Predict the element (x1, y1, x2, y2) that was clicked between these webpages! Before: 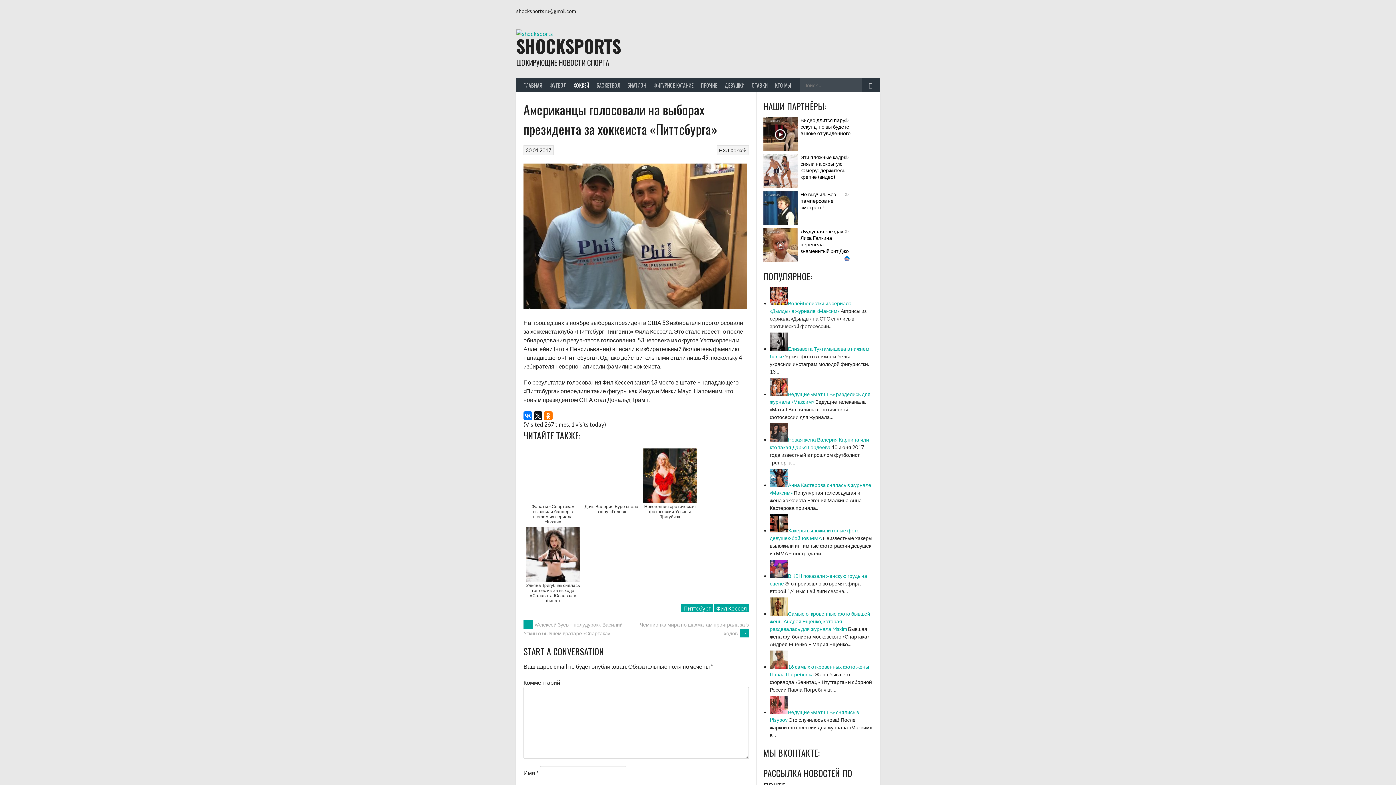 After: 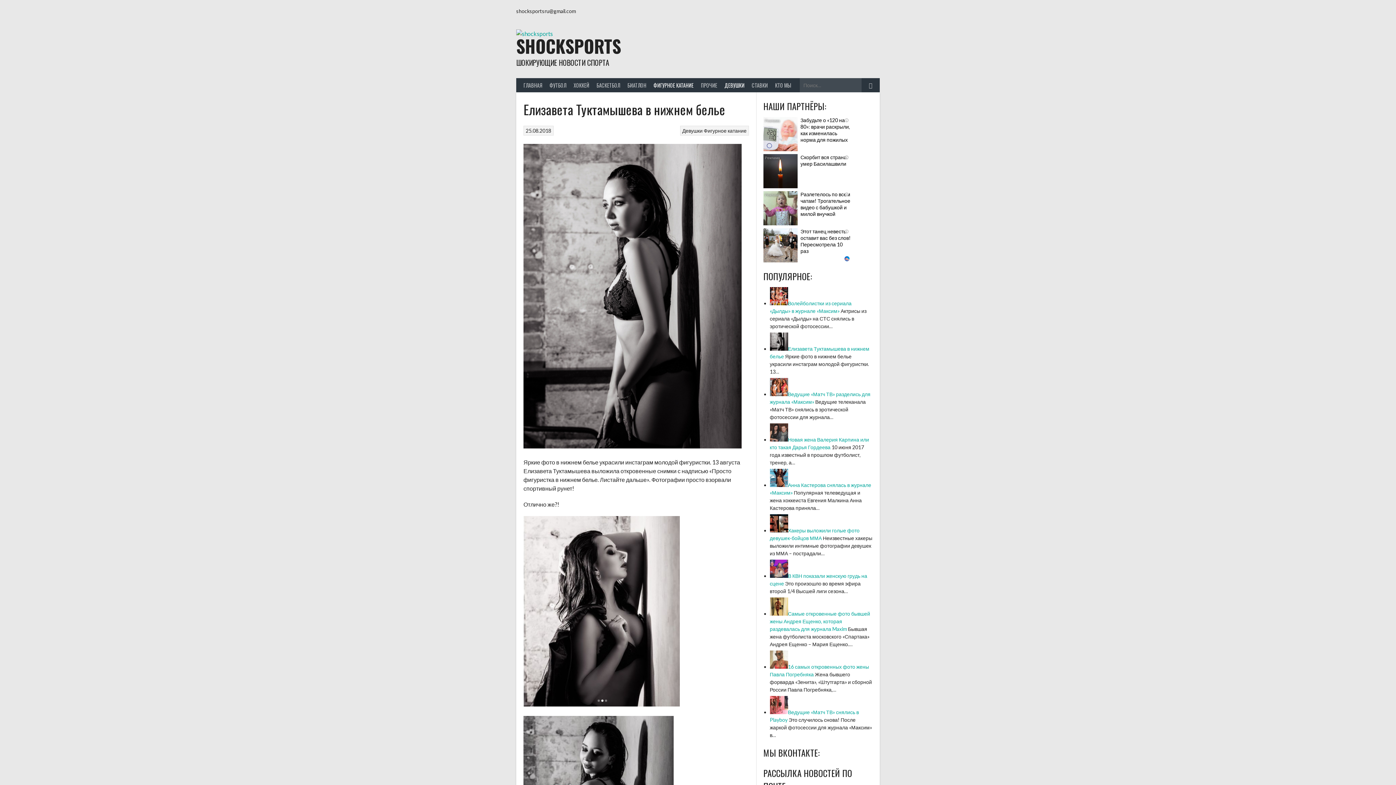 Action: bbox: (770, 345, 788, 352)